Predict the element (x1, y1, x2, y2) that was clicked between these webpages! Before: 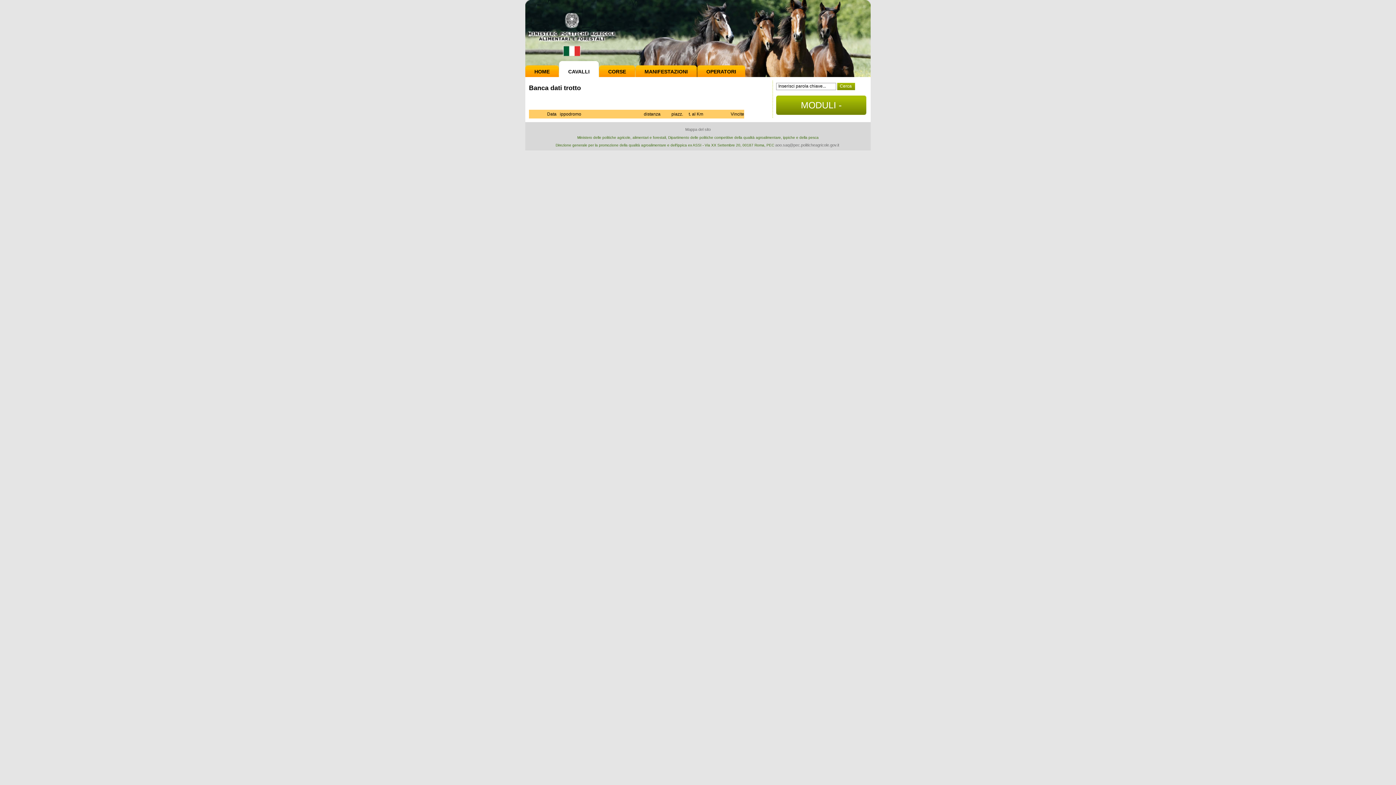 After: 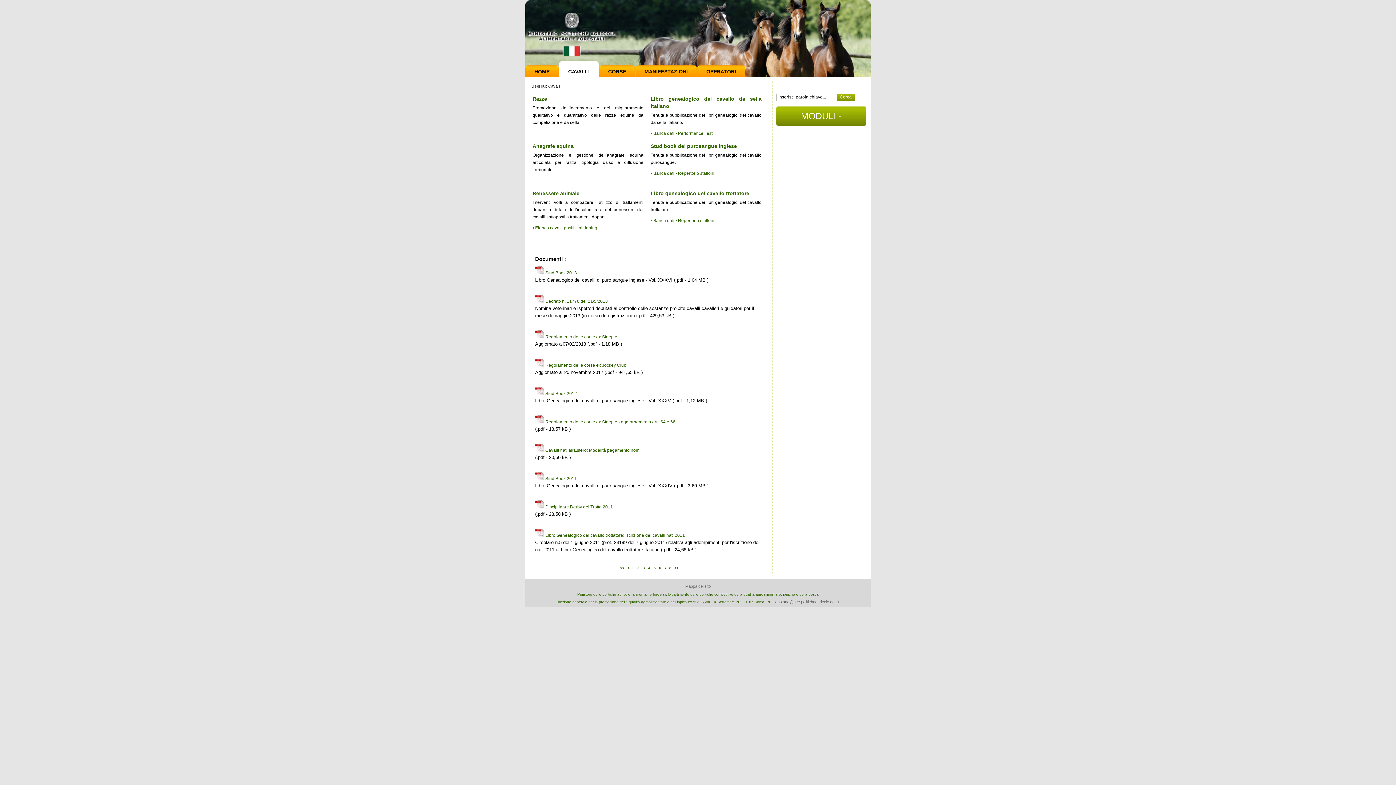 Action: label: CAVALLI bbox: (562, 61, 598, 82)